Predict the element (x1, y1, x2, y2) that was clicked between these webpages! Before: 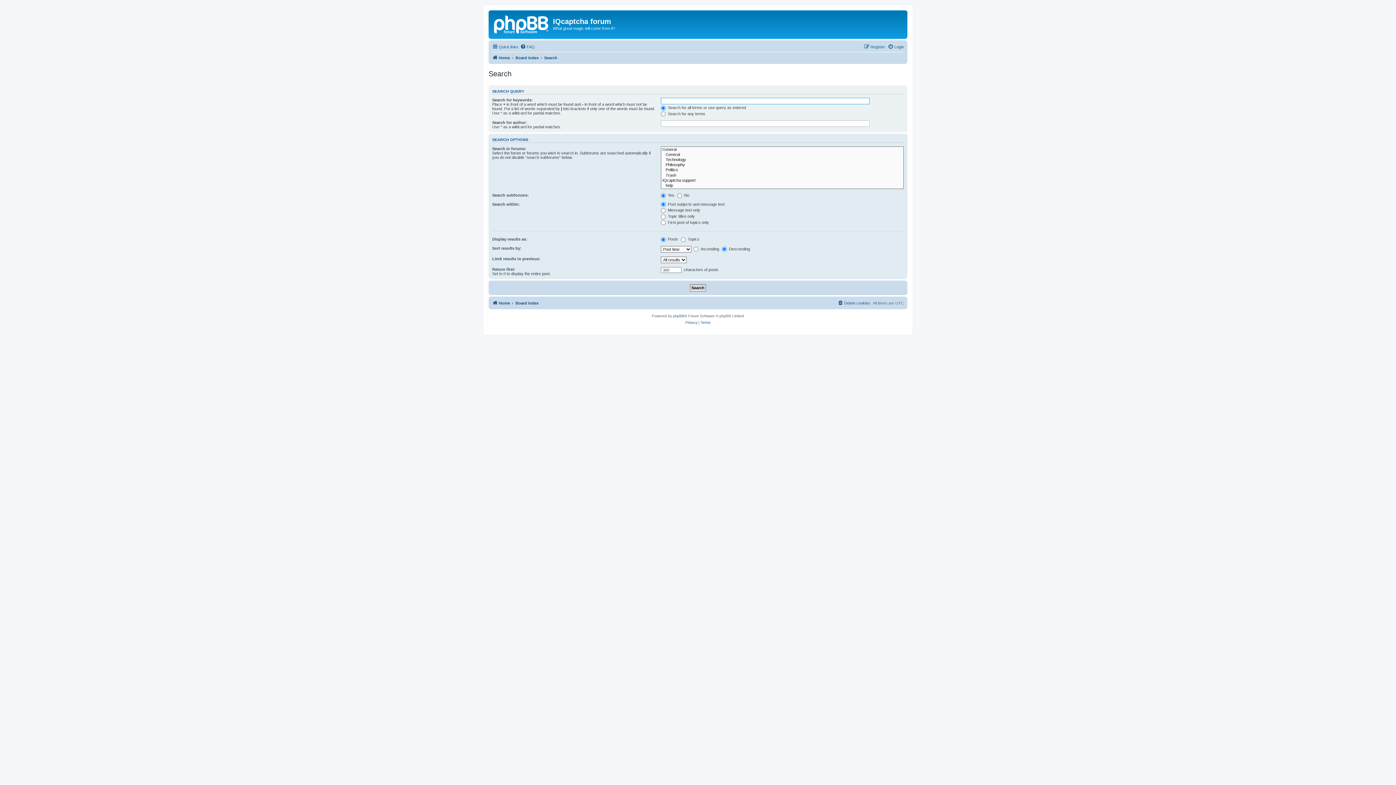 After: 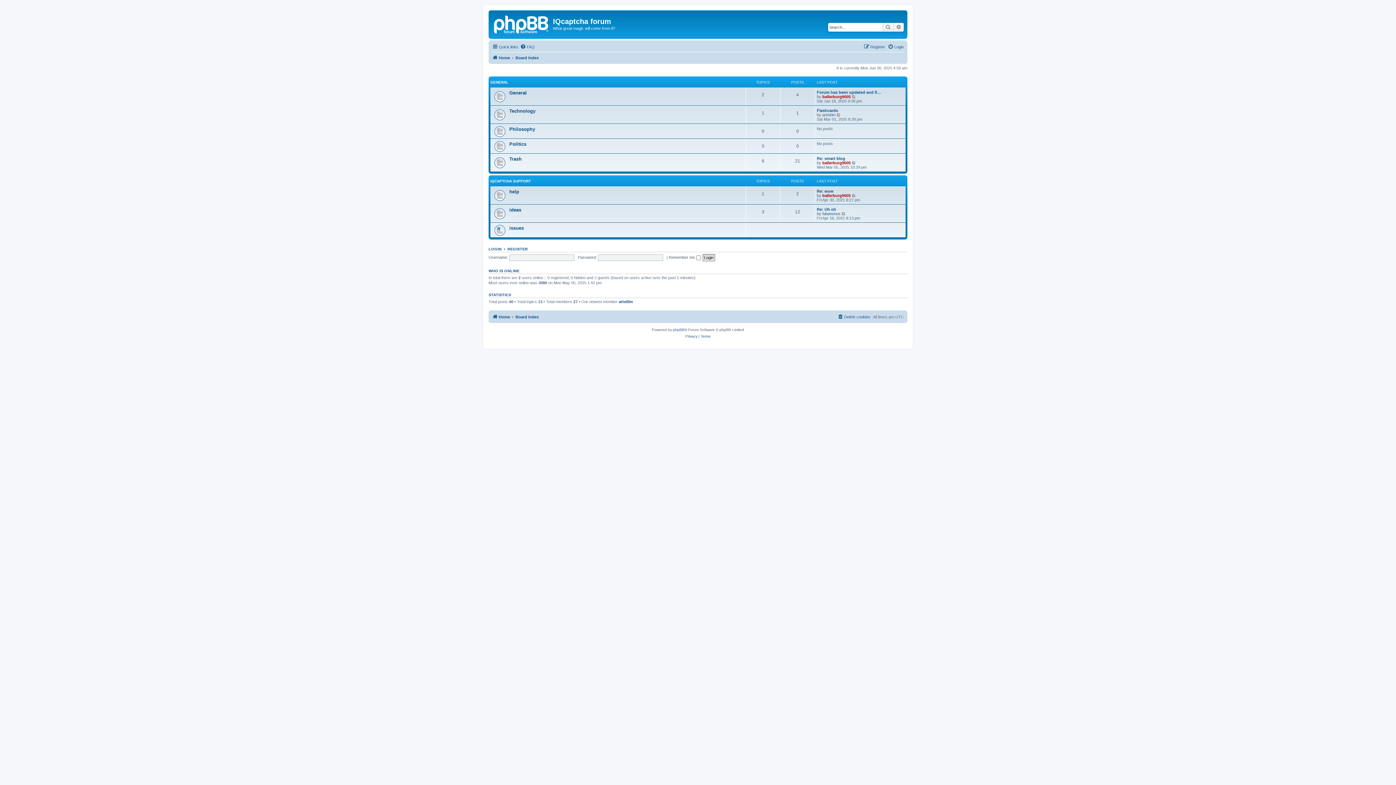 Action: bbox: (515, 53, 538, 62) label: Board index